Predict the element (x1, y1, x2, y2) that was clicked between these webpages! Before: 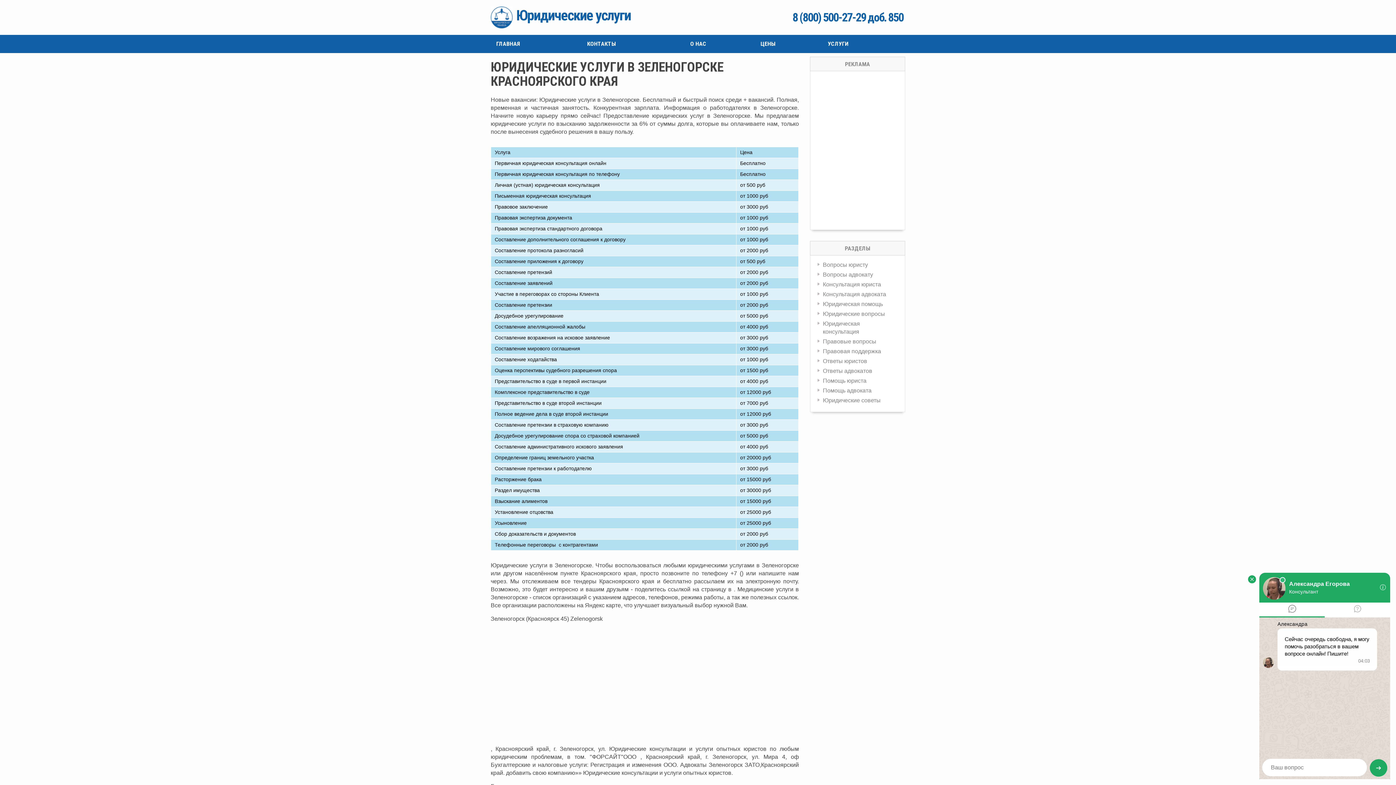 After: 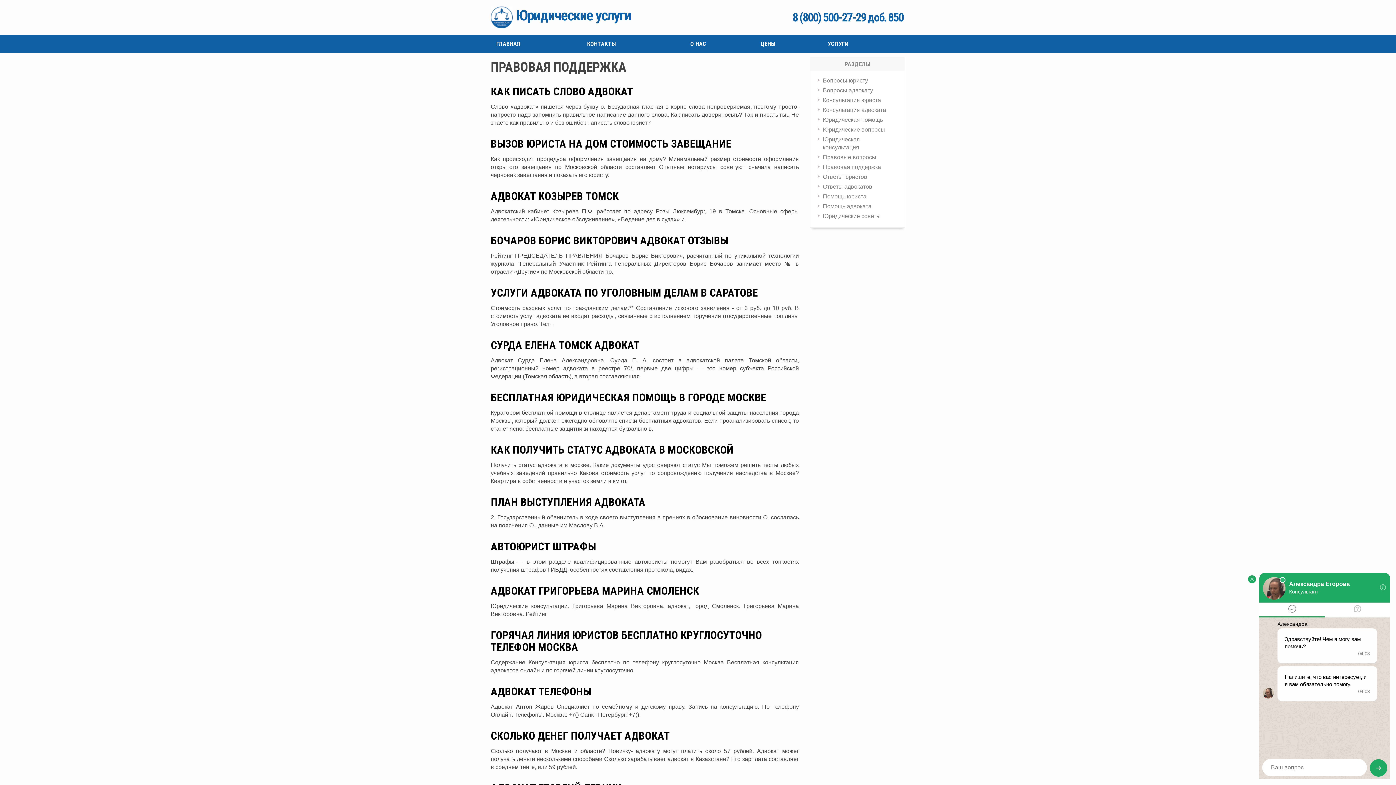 Action: bbox: (823, 348, 881, 354) label: Правовая поддержка